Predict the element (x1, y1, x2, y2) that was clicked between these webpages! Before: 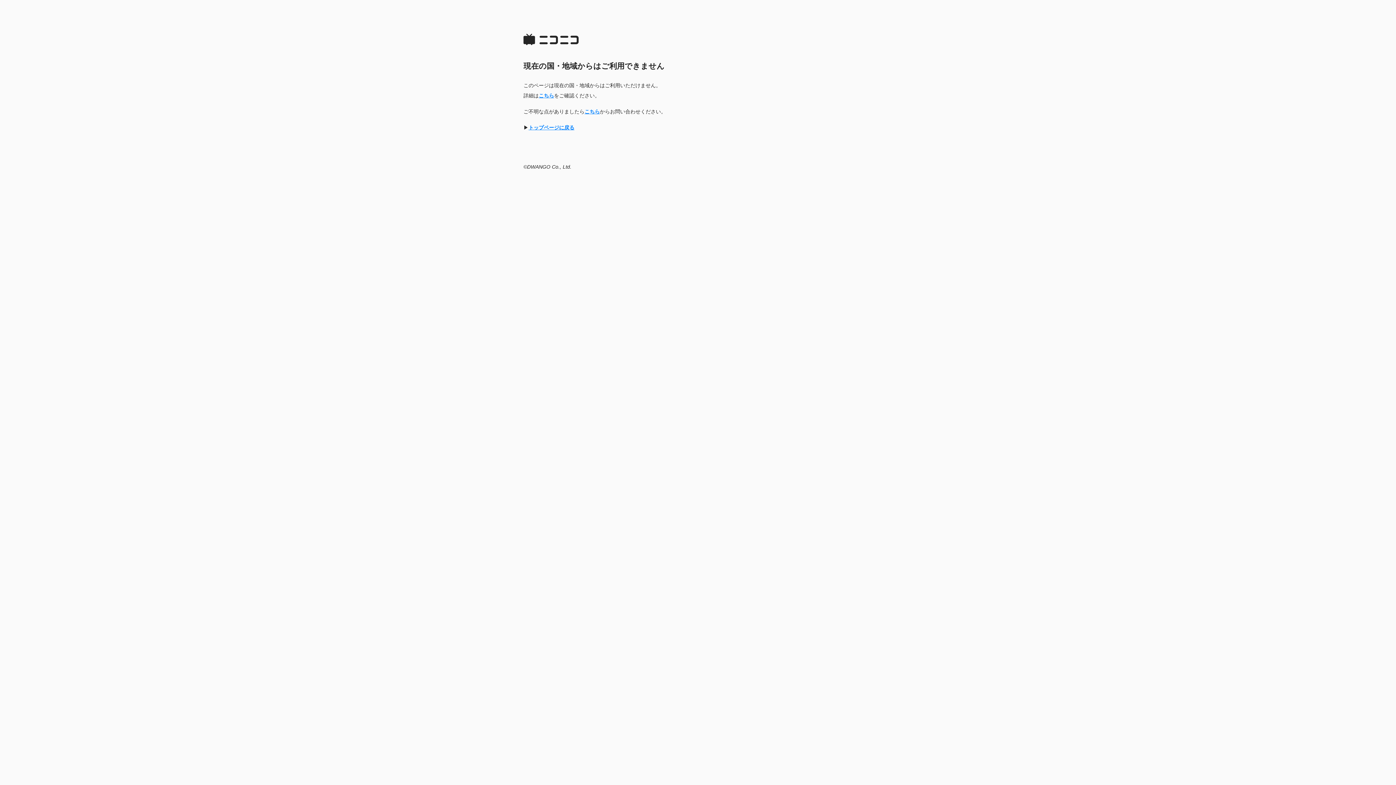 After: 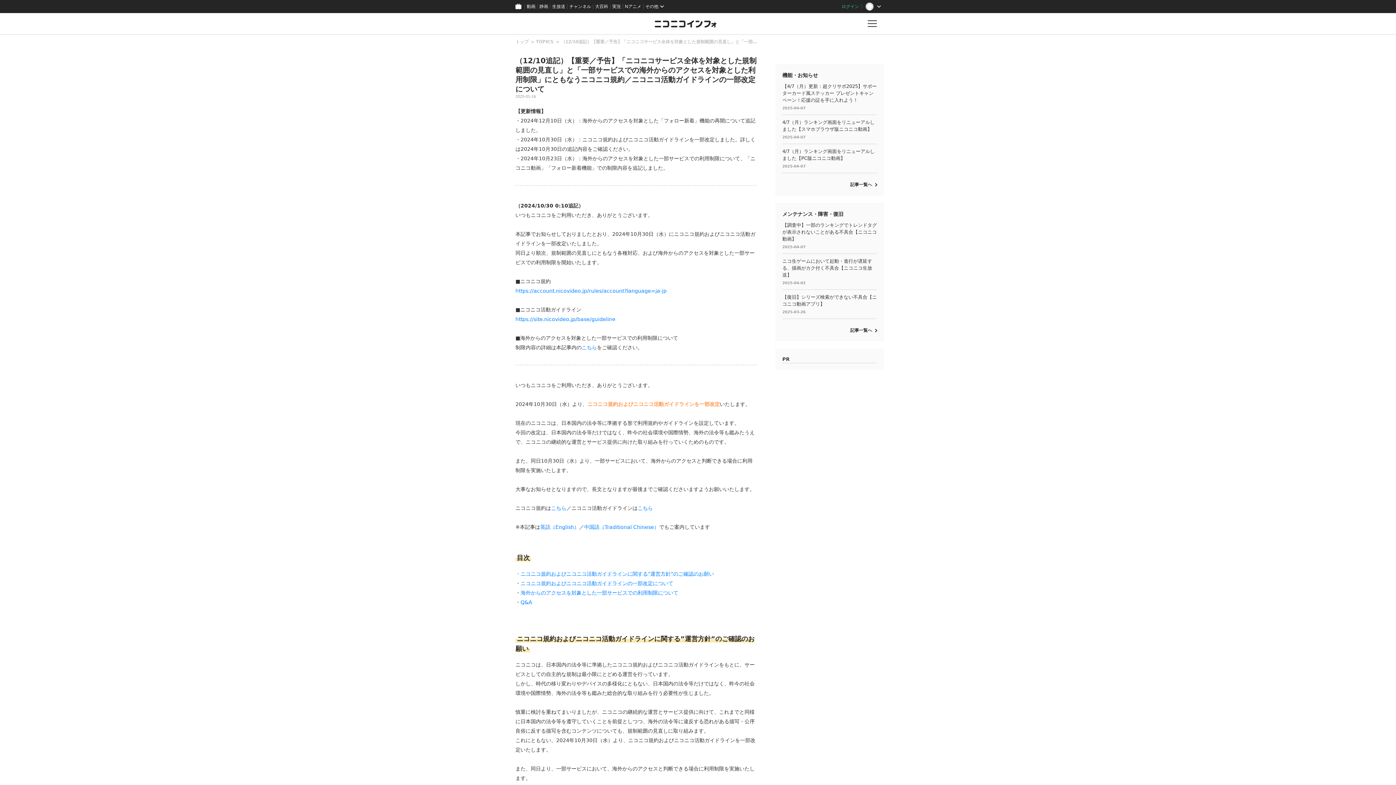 Action: label: こちら bbox: (538, 92, 554, 98)